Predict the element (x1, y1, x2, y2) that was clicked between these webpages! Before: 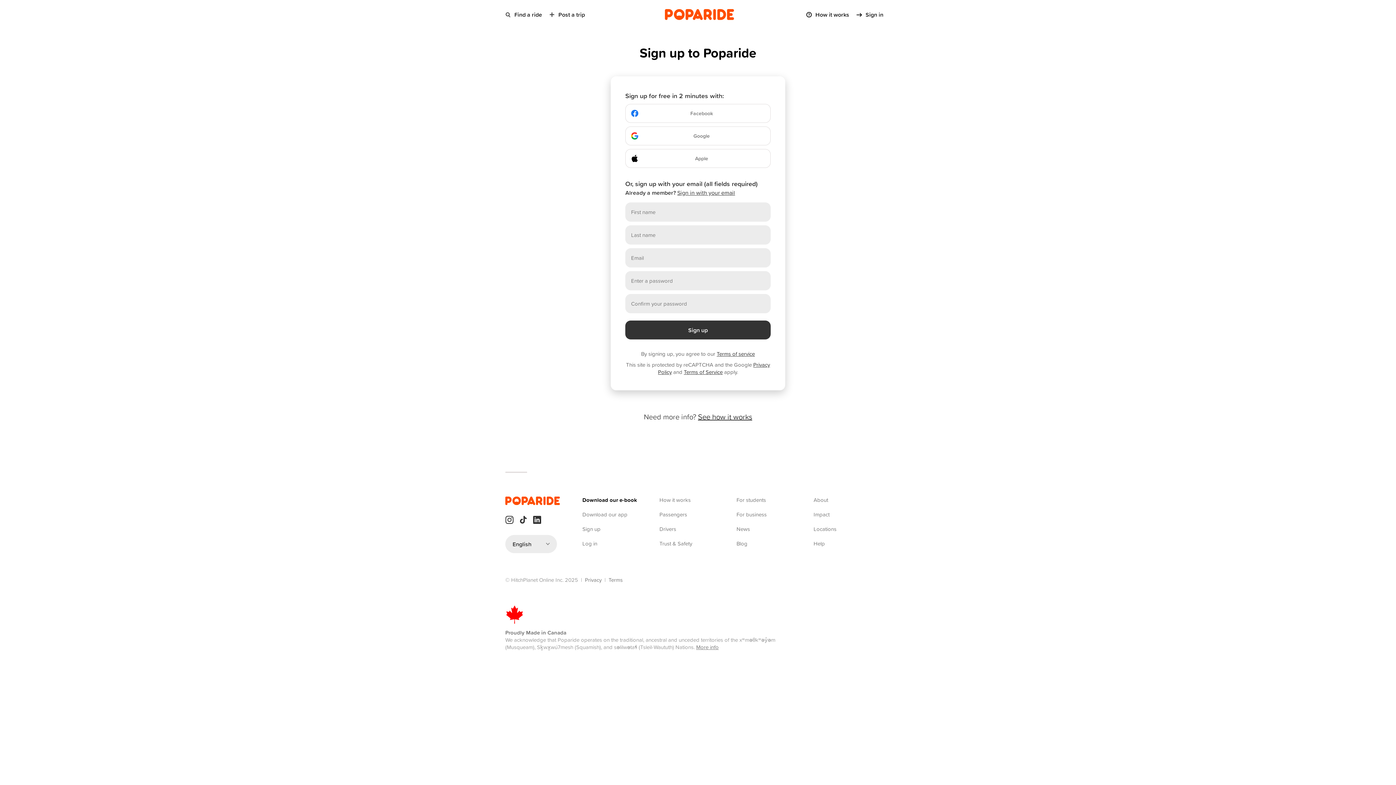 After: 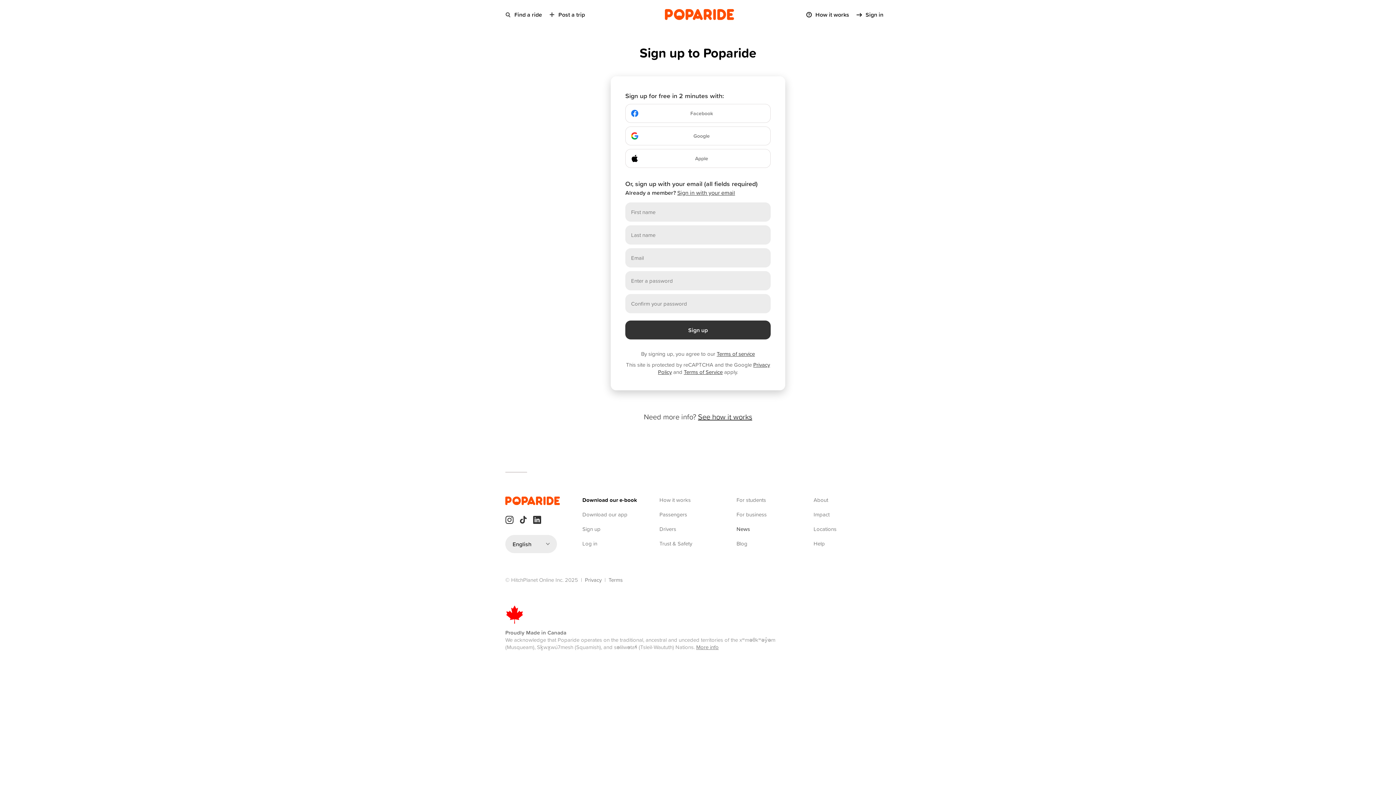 Action: bbox: (736, 525, 750, 533) label: News